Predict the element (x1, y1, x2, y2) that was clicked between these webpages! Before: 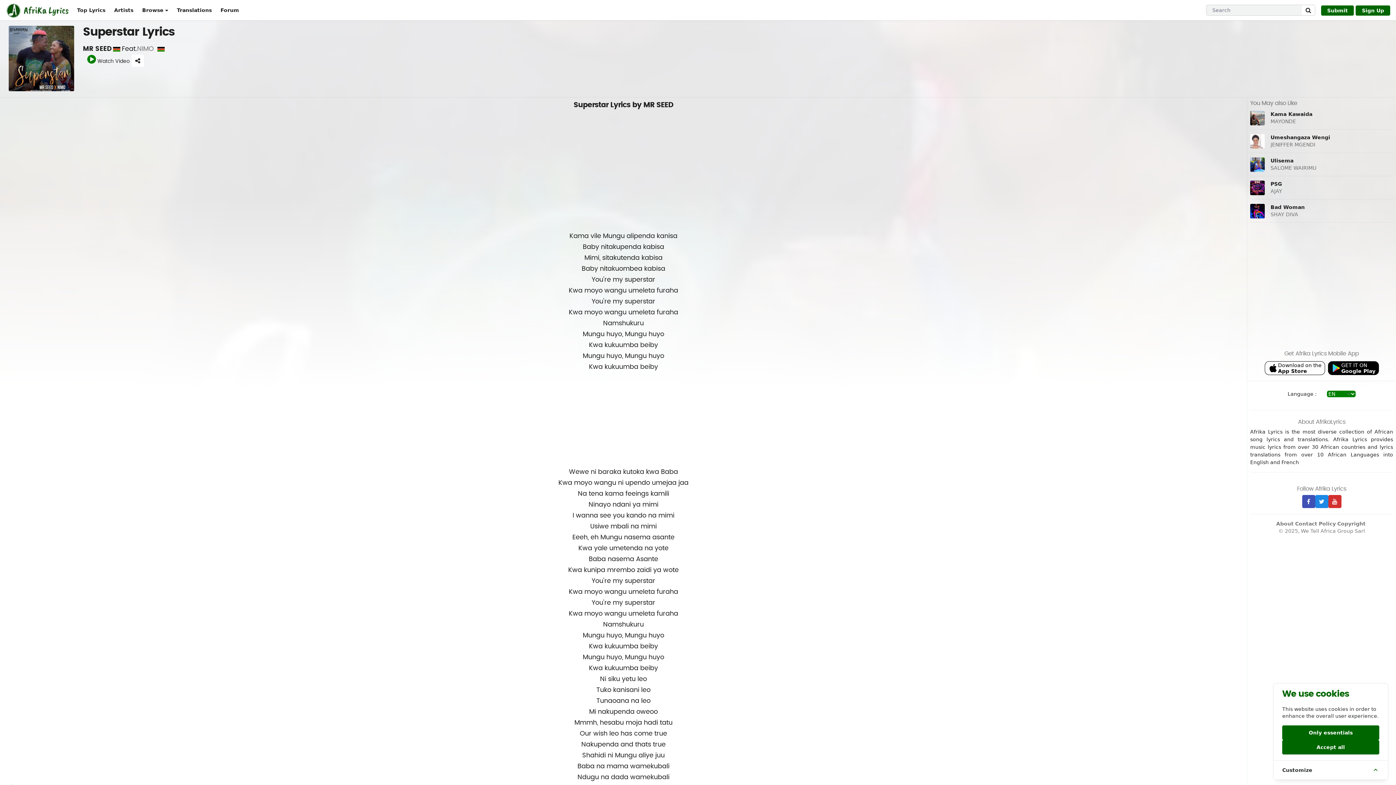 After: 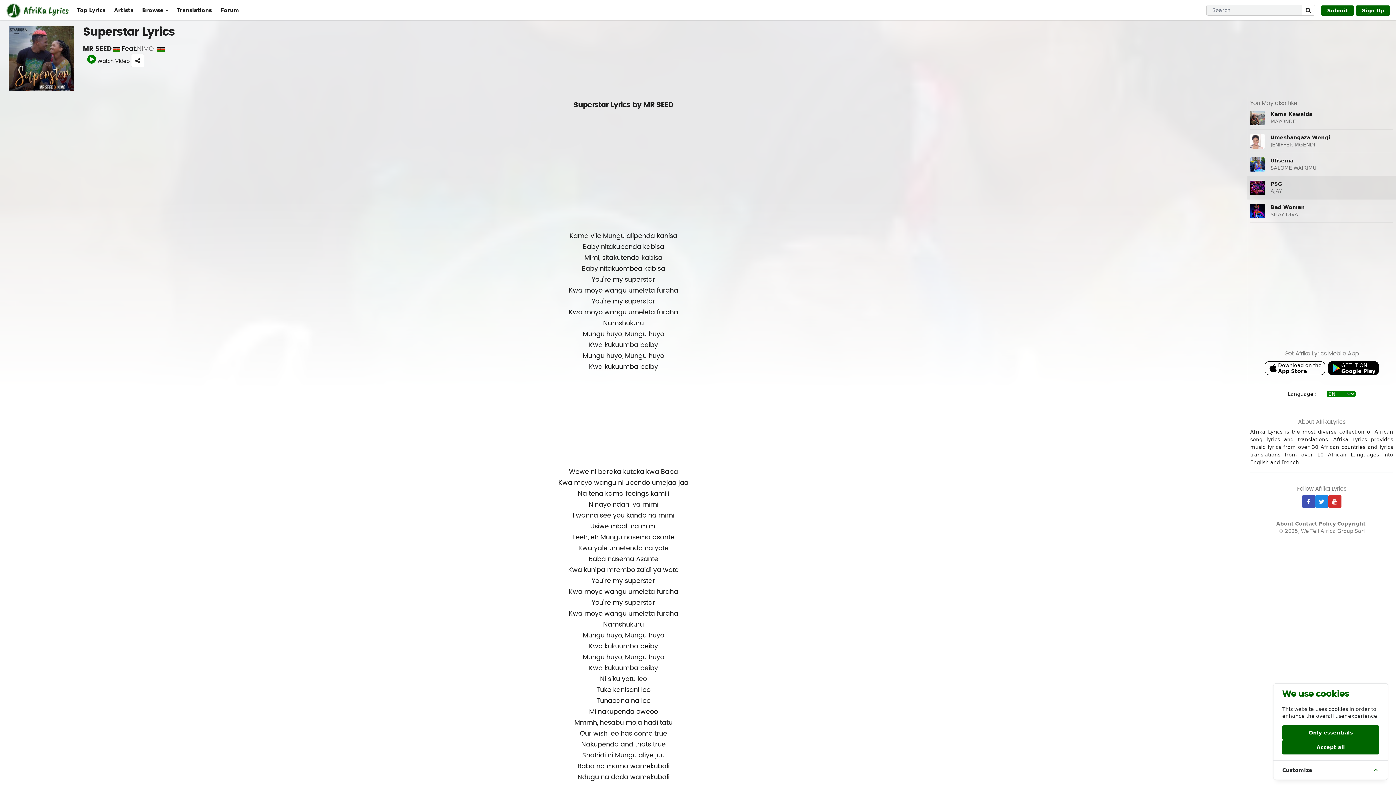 Action: bbox: (1250, 180, 1265, 195)